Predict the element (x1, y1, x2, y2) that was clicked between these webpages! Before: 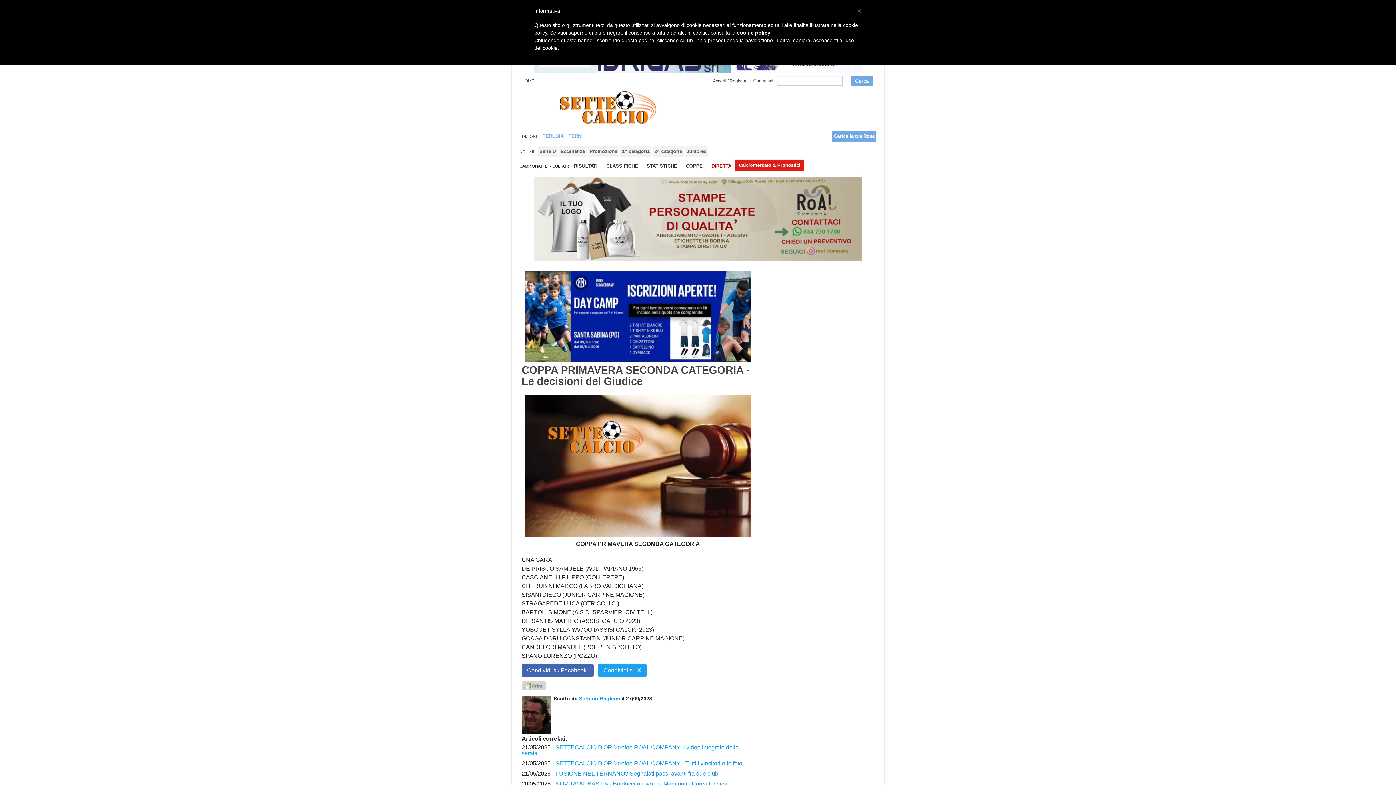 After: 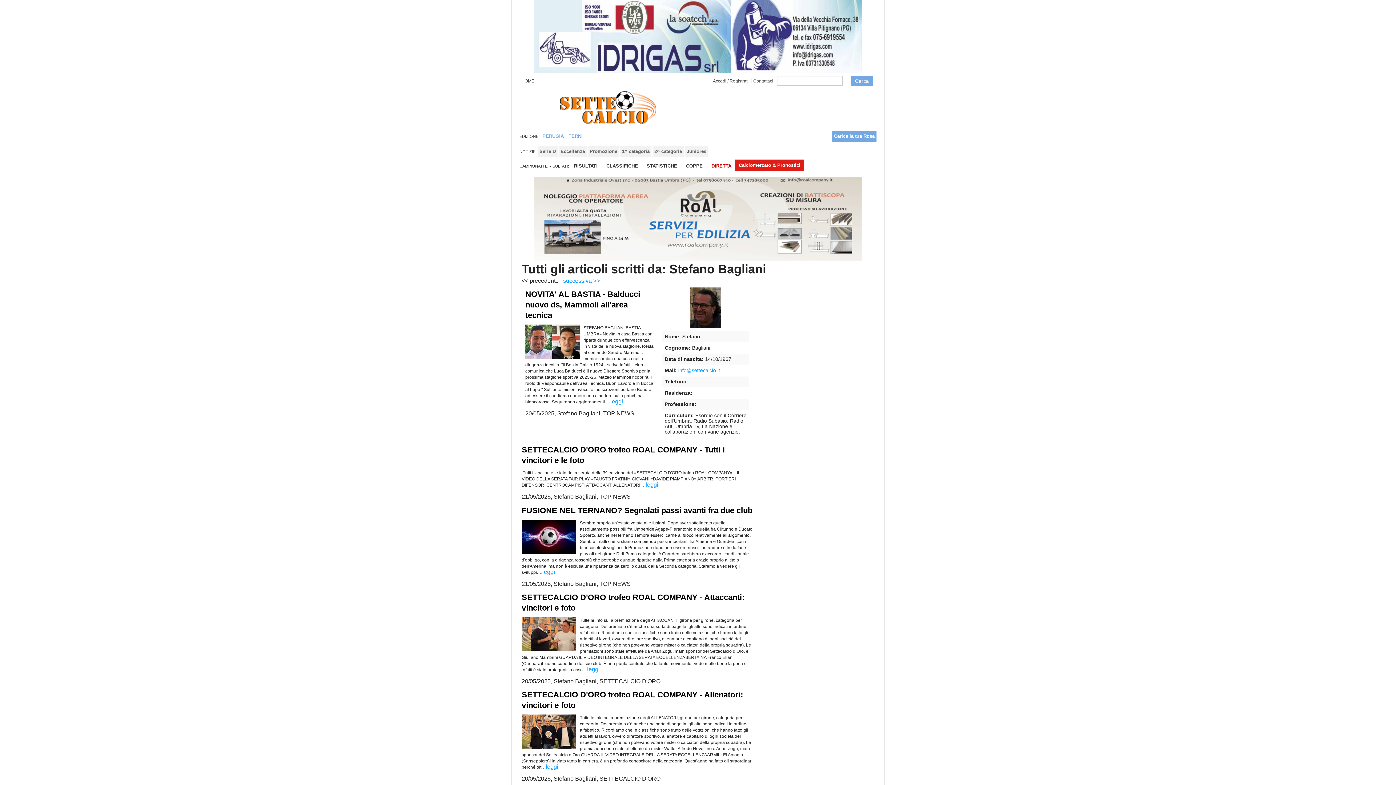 Action: label: Stefano Bagliani bbox: (579, 696, 620, 701)